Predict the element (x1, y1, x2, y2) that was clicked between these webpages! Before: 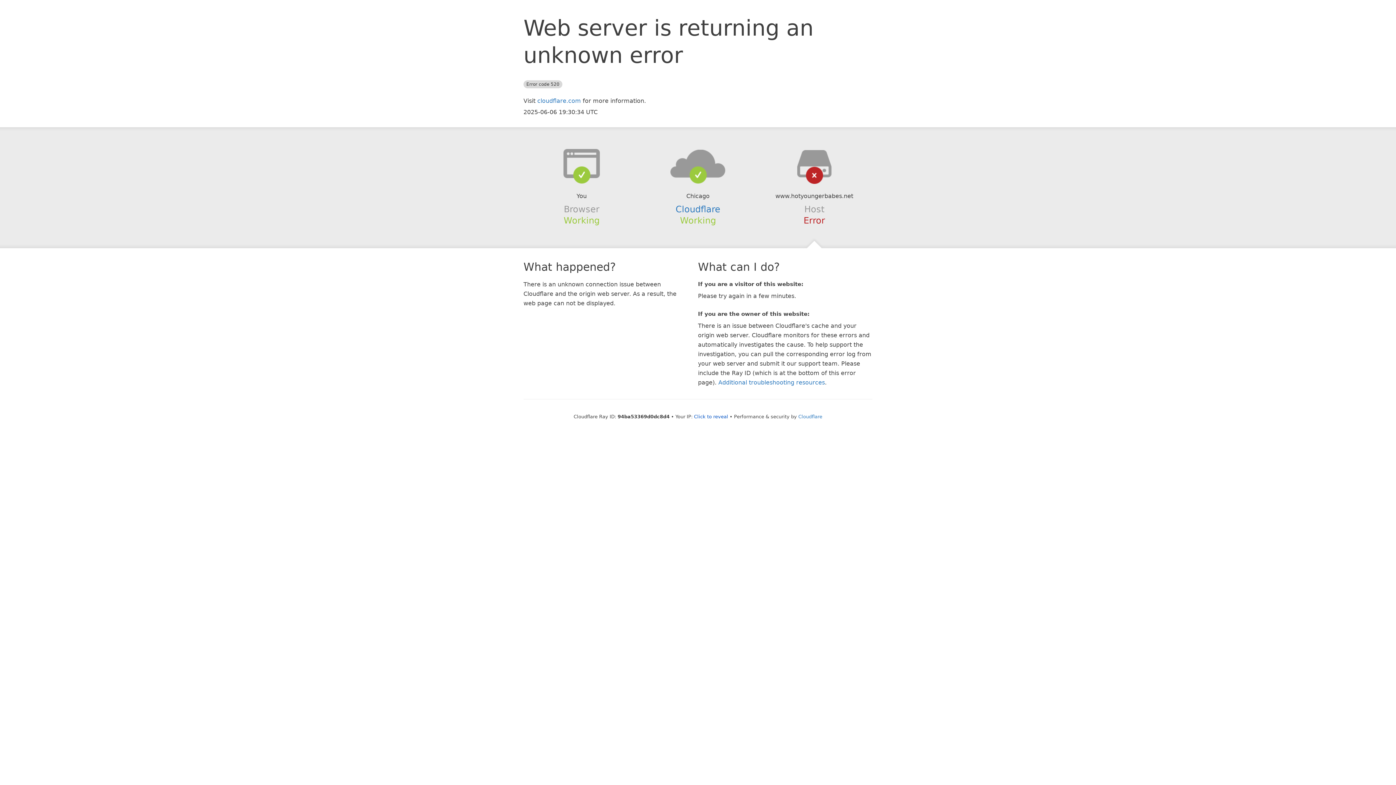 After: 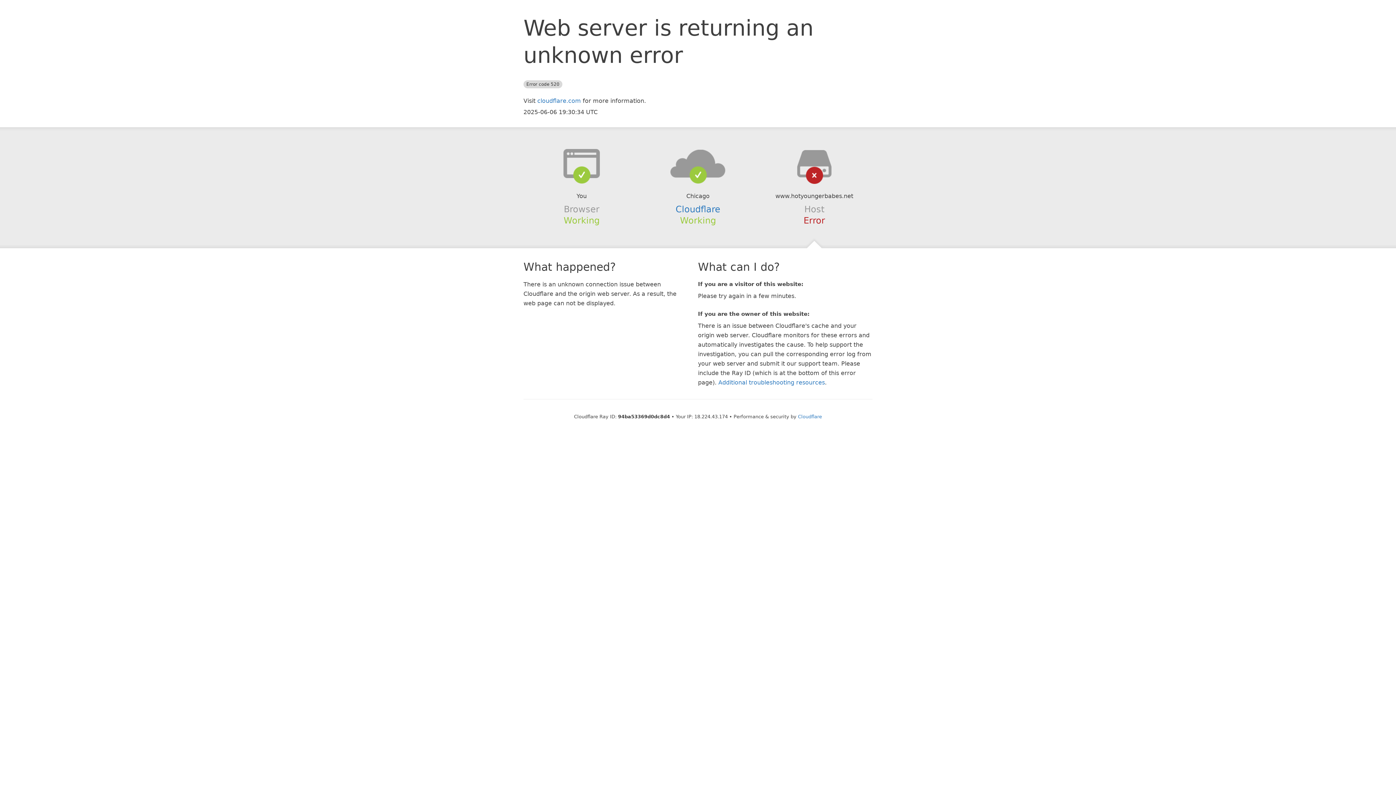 Action: label: Click to reveal bbox: (694, 414, 728, 419)